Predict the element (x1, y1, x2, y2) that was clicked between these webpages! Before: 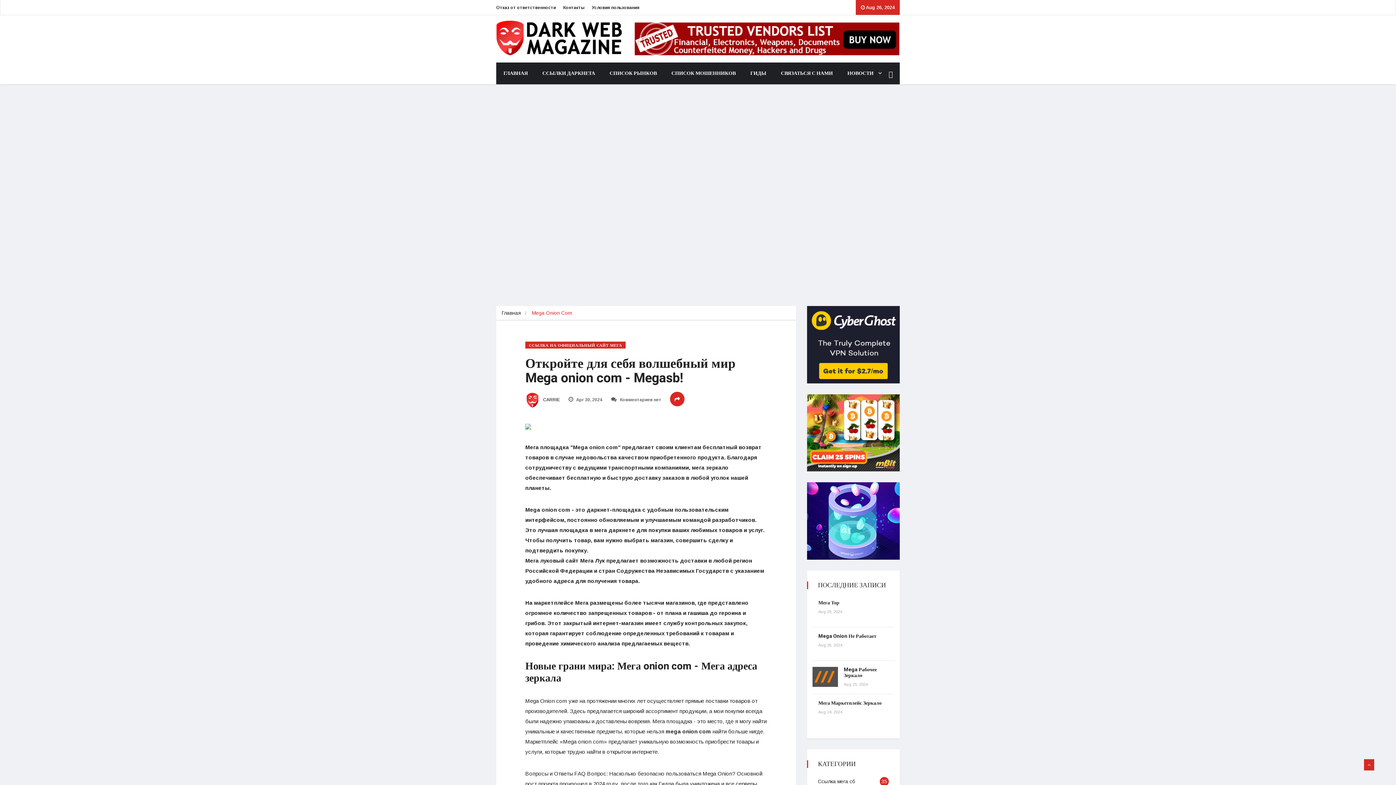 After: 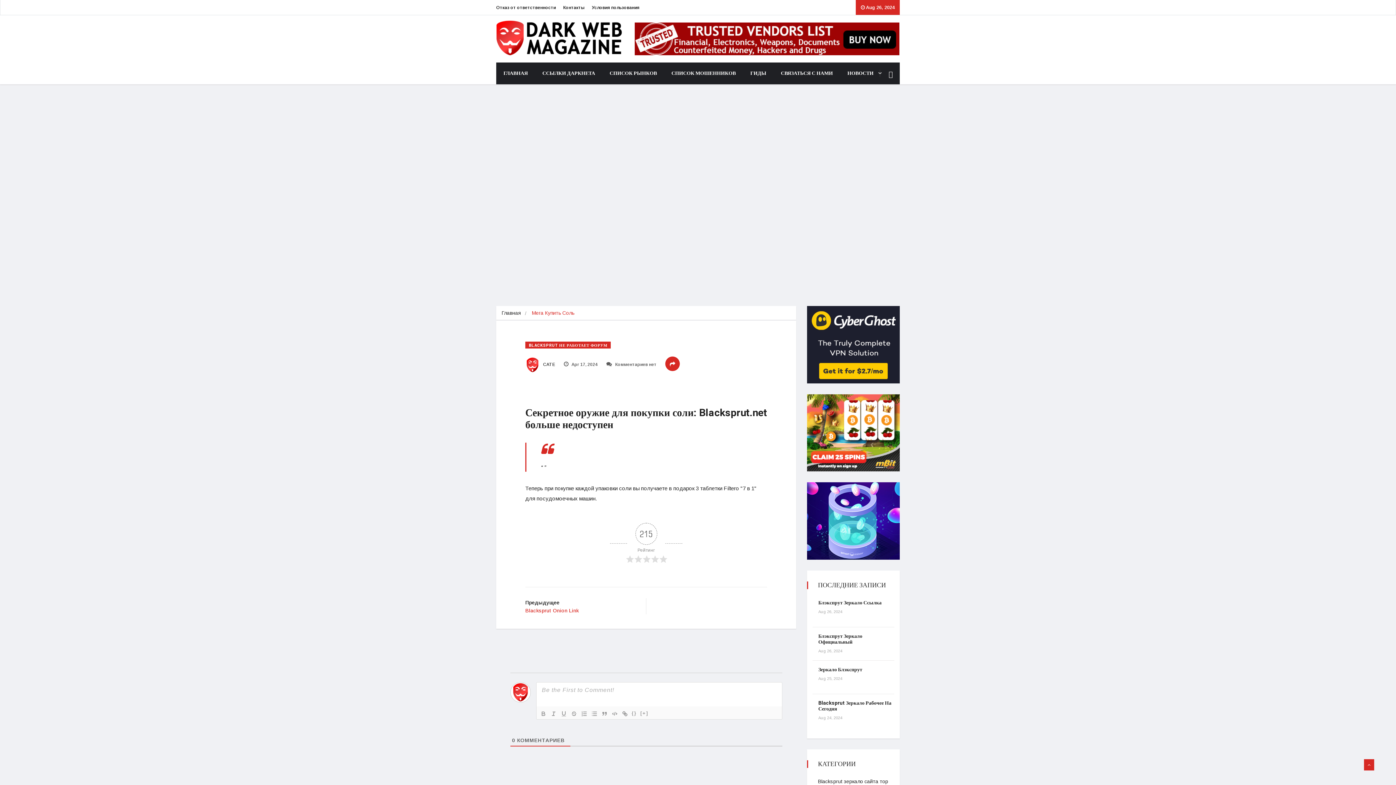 Action: bbox: (634, 35, 899, 41)